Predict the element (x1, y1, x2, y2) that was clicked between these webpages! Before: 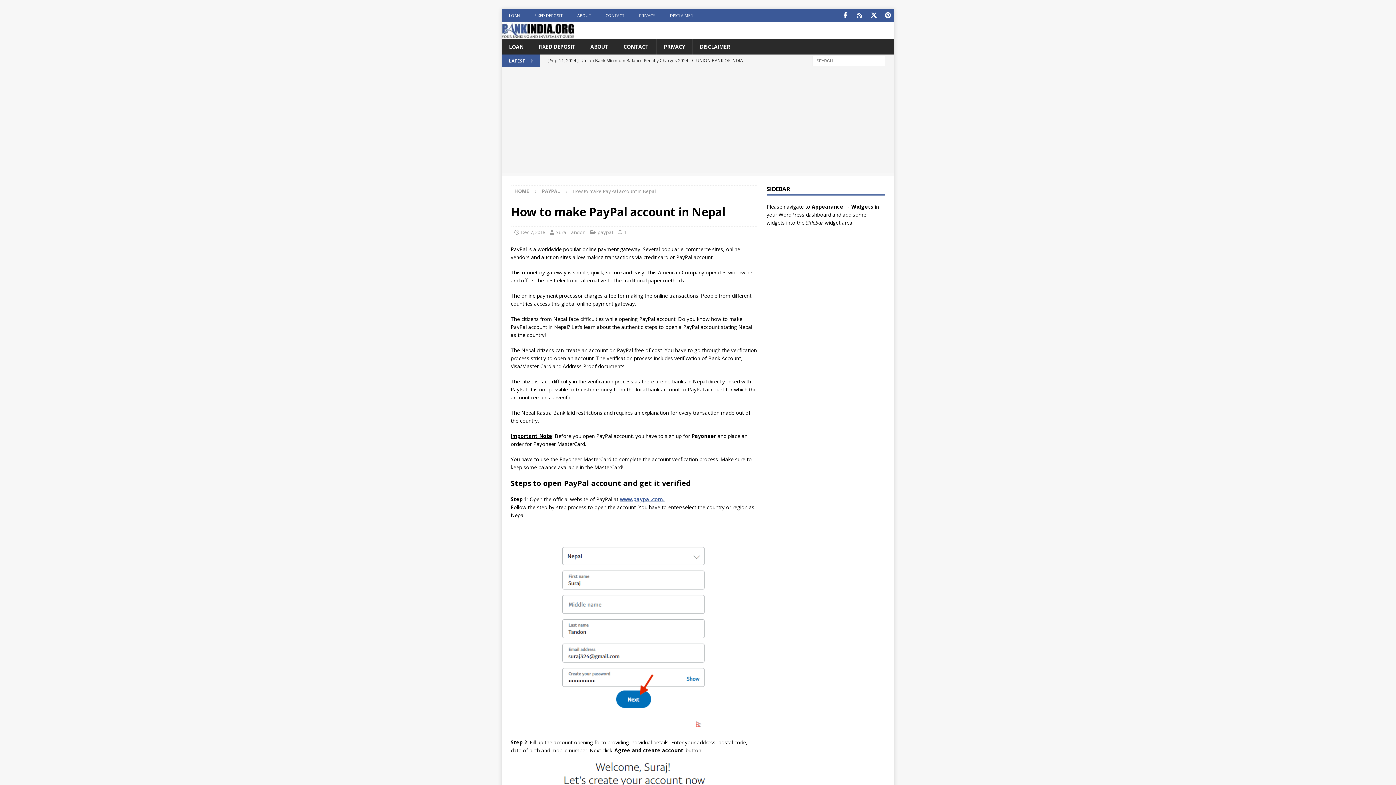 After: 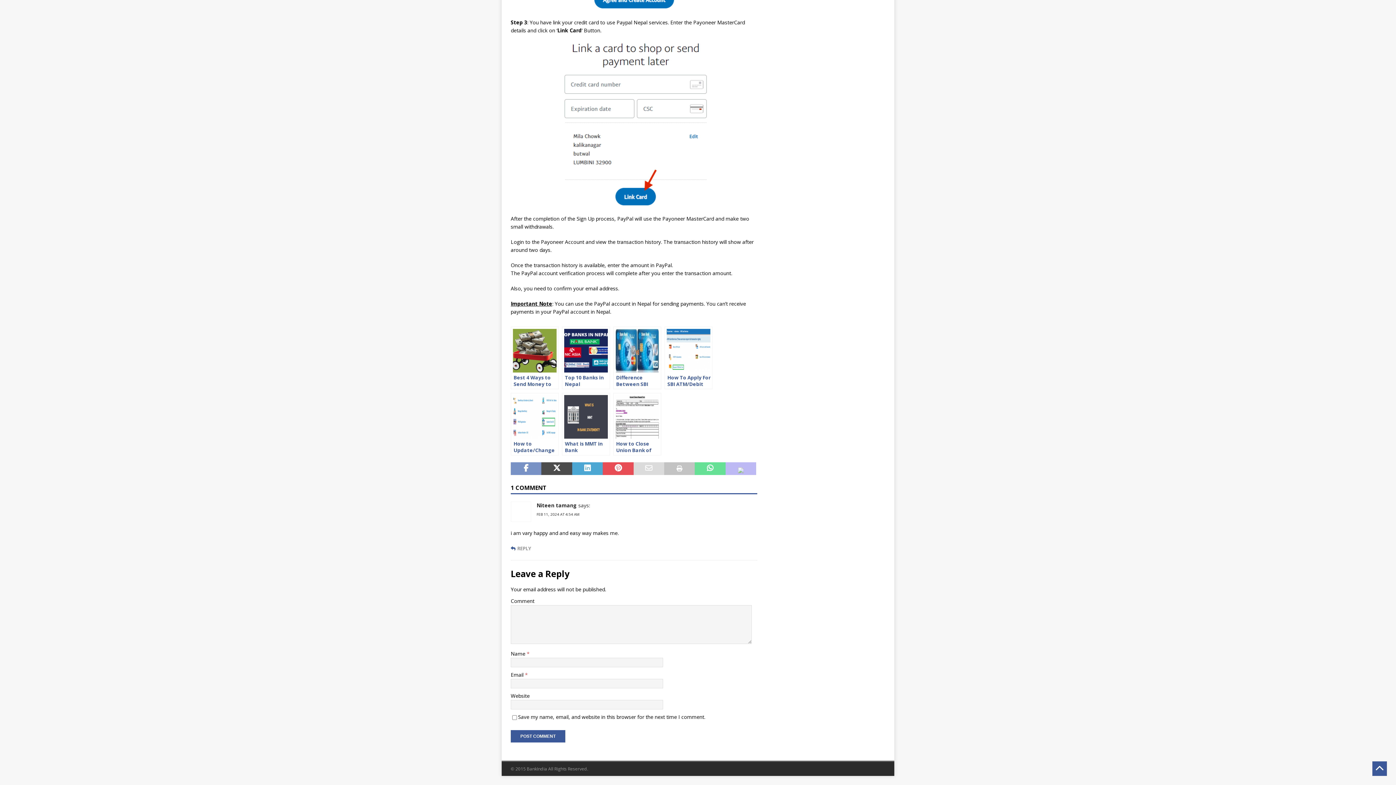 Action: label: 1 bbox: (624, 229, 626, 235)